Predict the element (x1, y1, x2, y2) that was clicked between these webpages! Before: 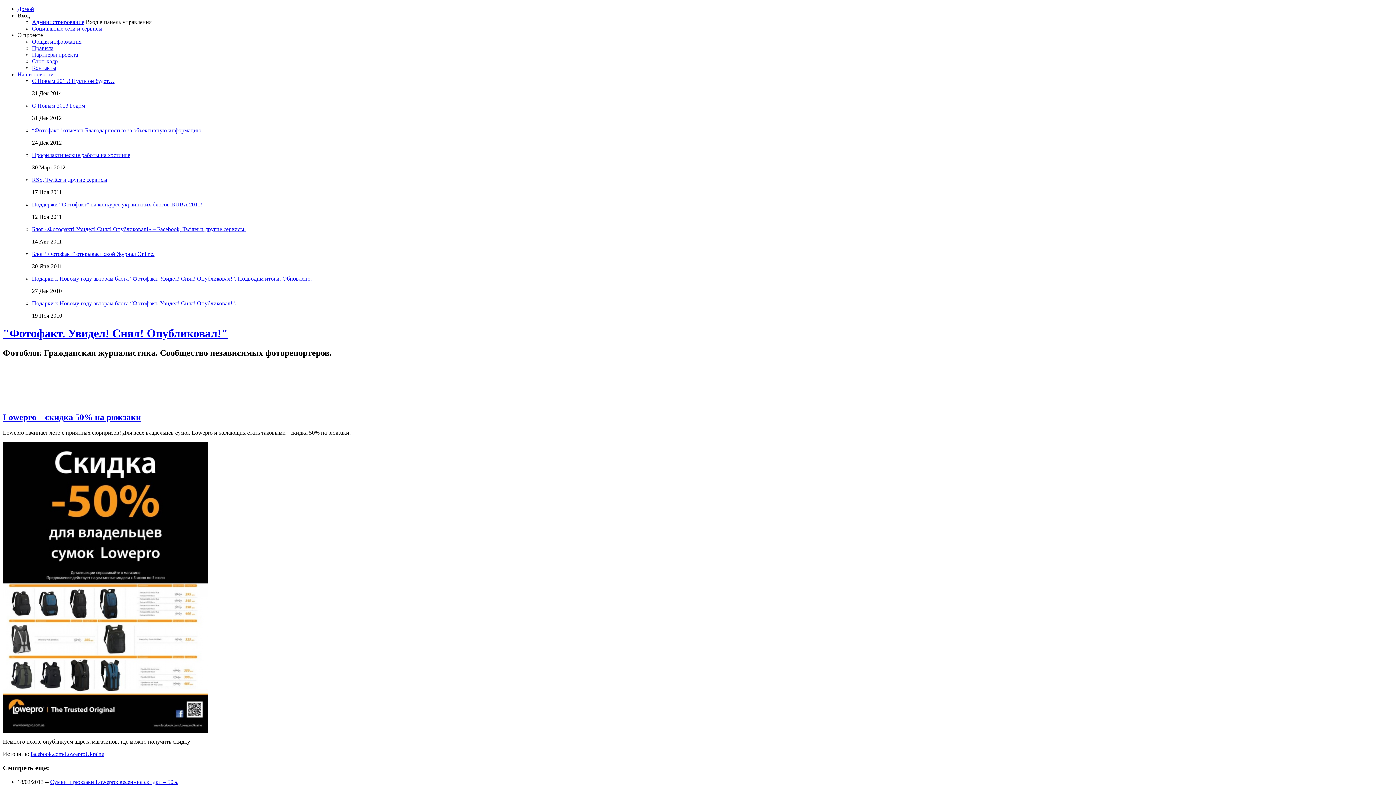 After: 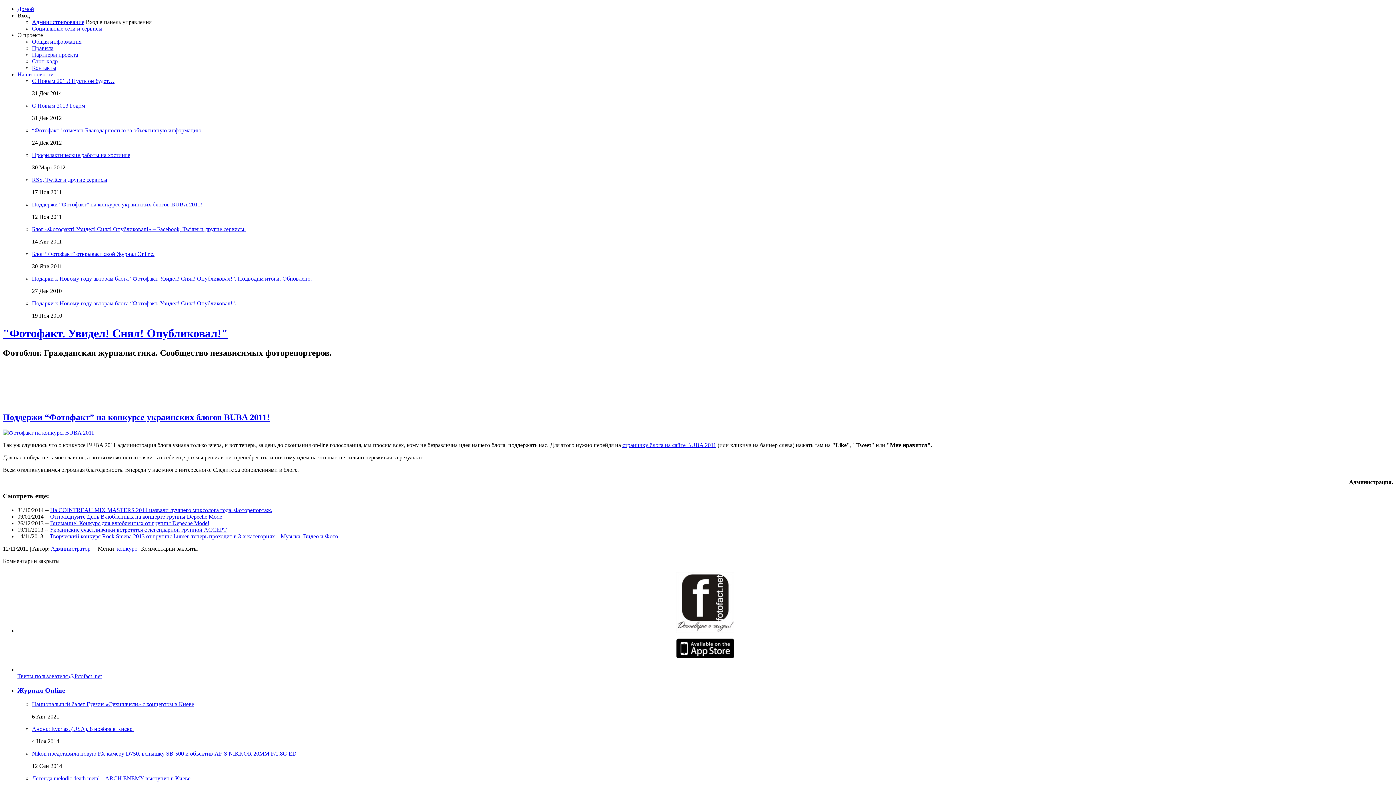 Action: bbox: (32, 201, 202, 207) label: Поддержи “Фотофакт” на конкурсе украинских блогов BUBA 2011!